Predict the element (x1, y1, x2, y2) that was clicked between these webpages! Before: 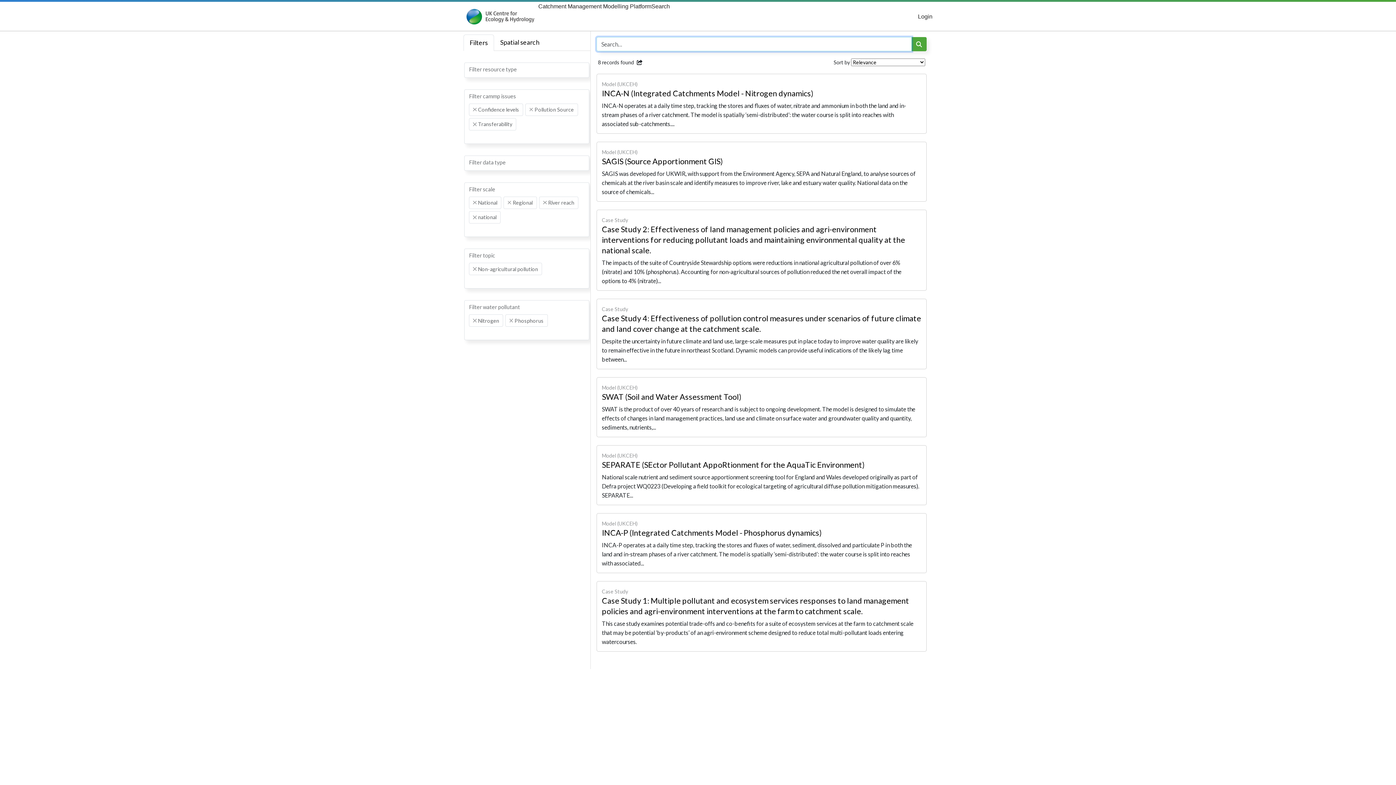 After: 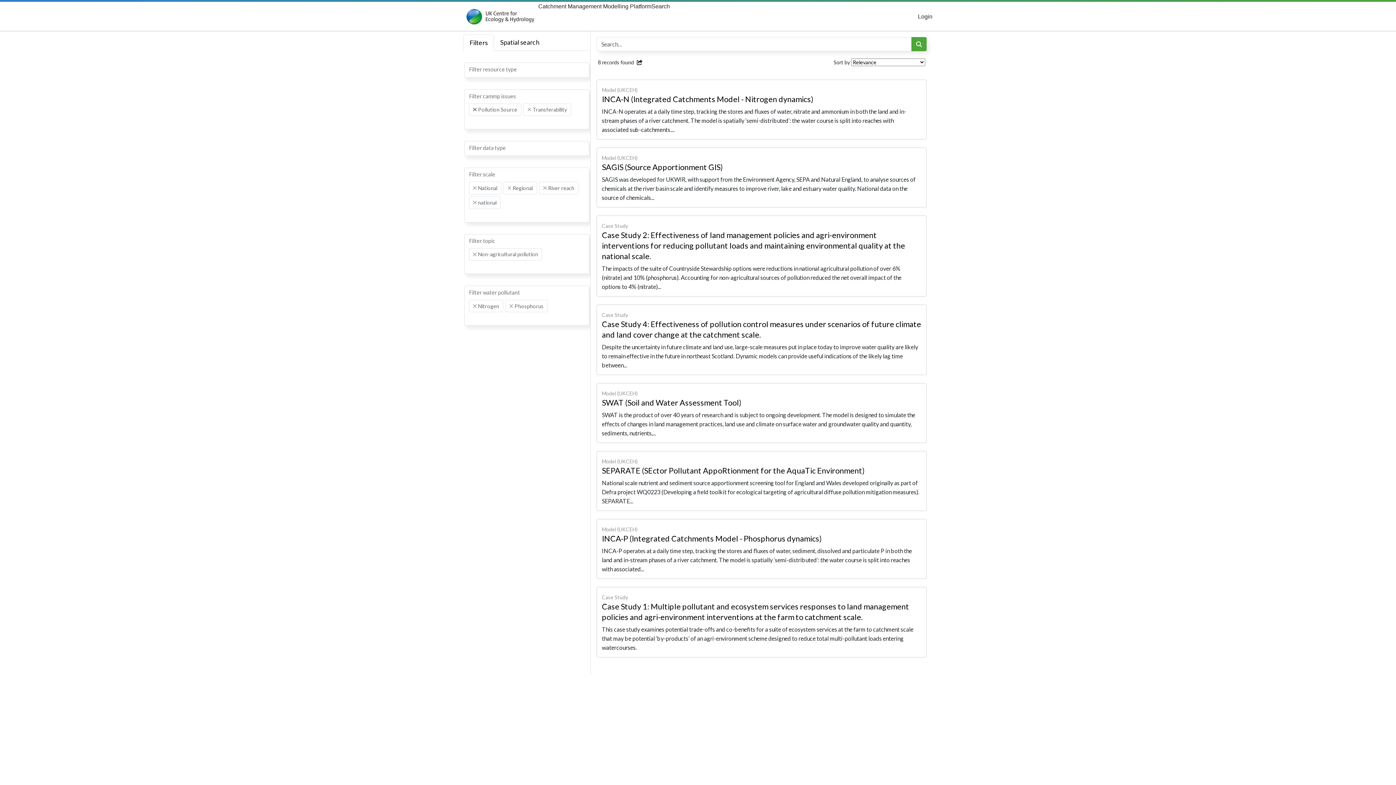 Action: bbox: (473, 107, 476, 111) label: Remove item